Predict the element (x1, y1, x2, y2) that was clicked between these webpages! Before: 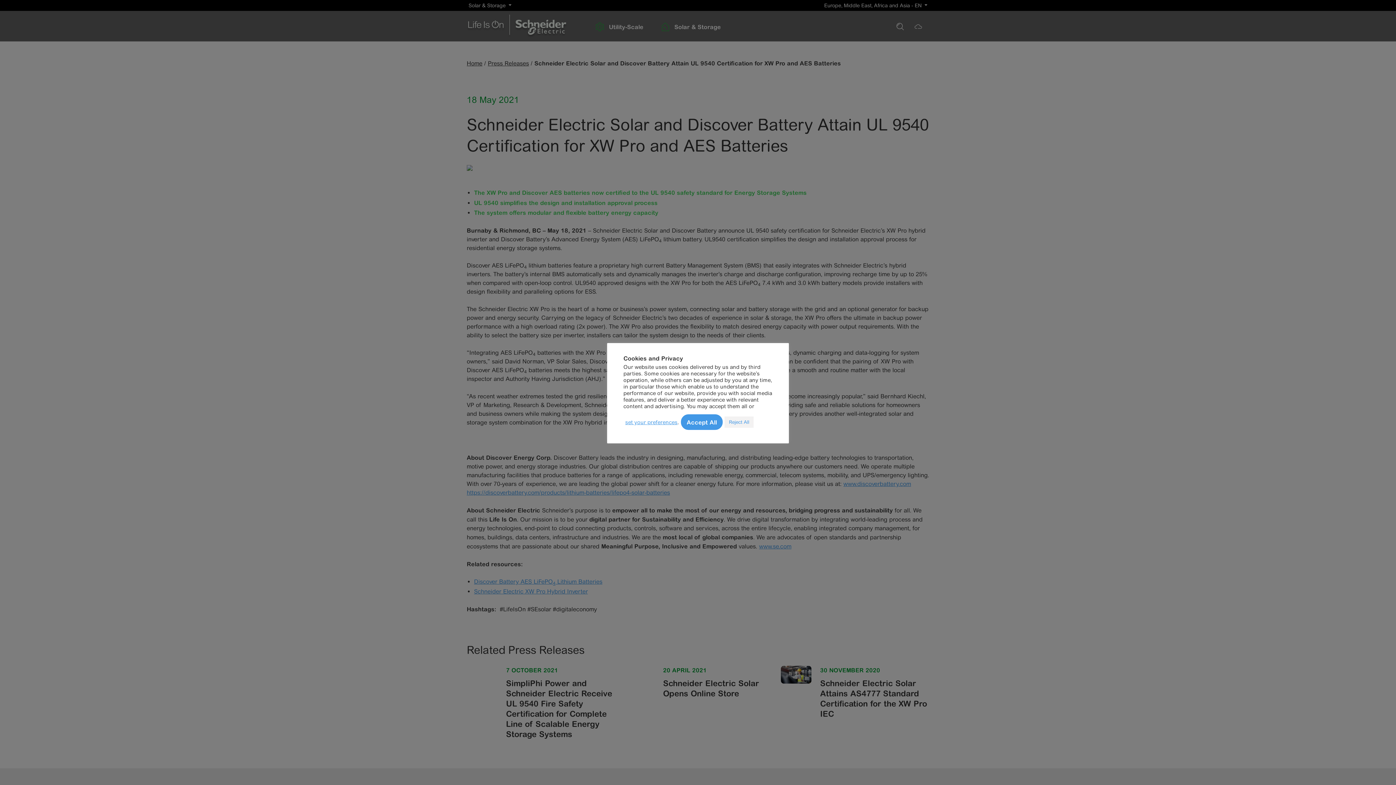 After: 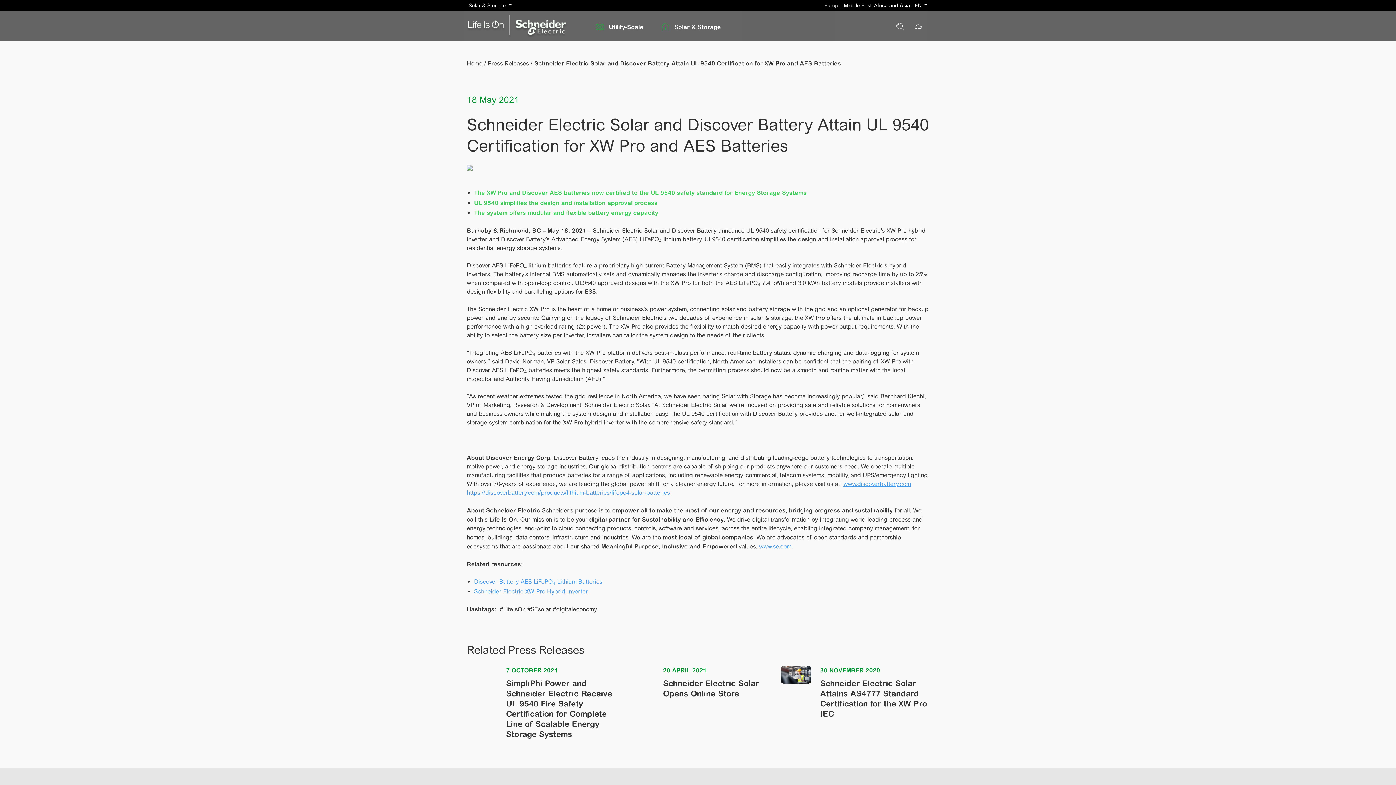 Action: bbox: (681, 414, 722, 430) label: Accept All